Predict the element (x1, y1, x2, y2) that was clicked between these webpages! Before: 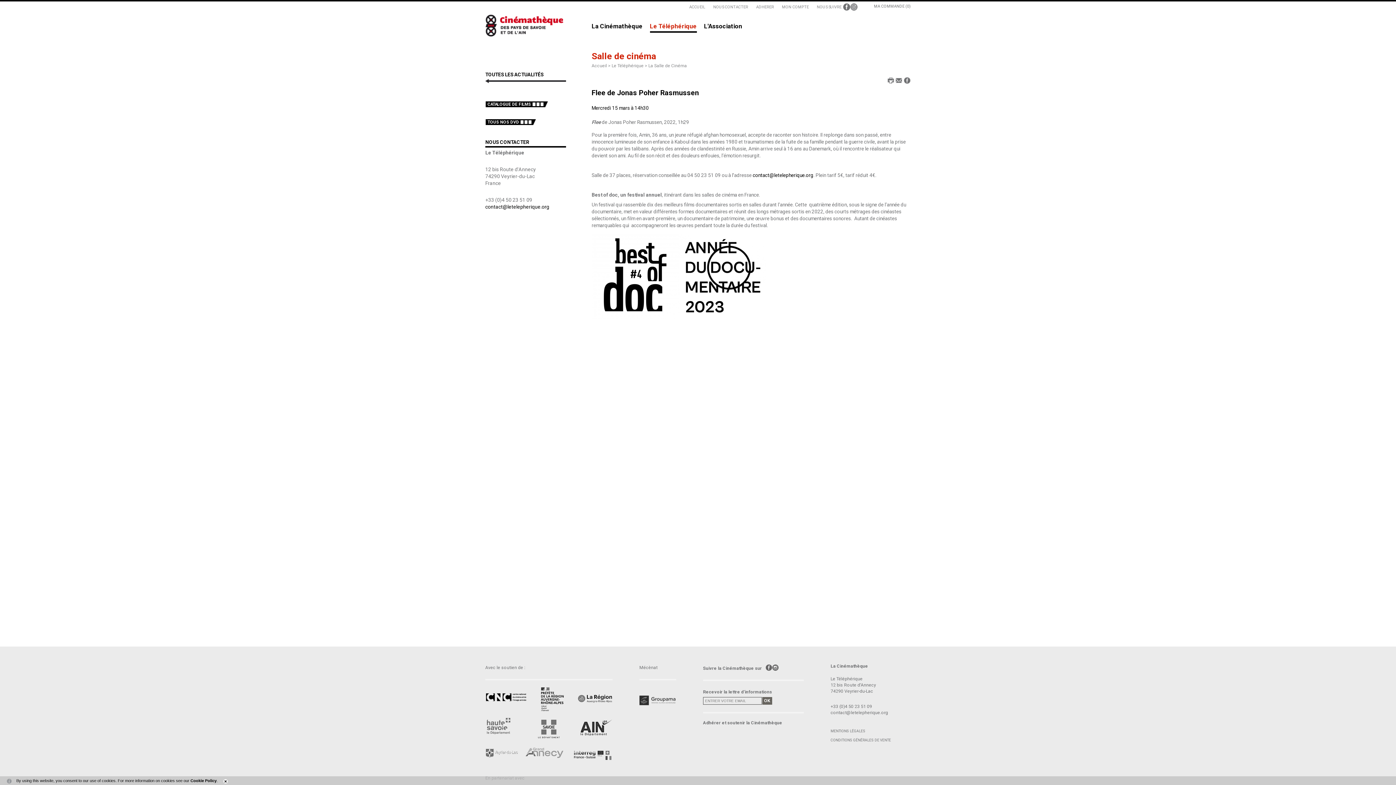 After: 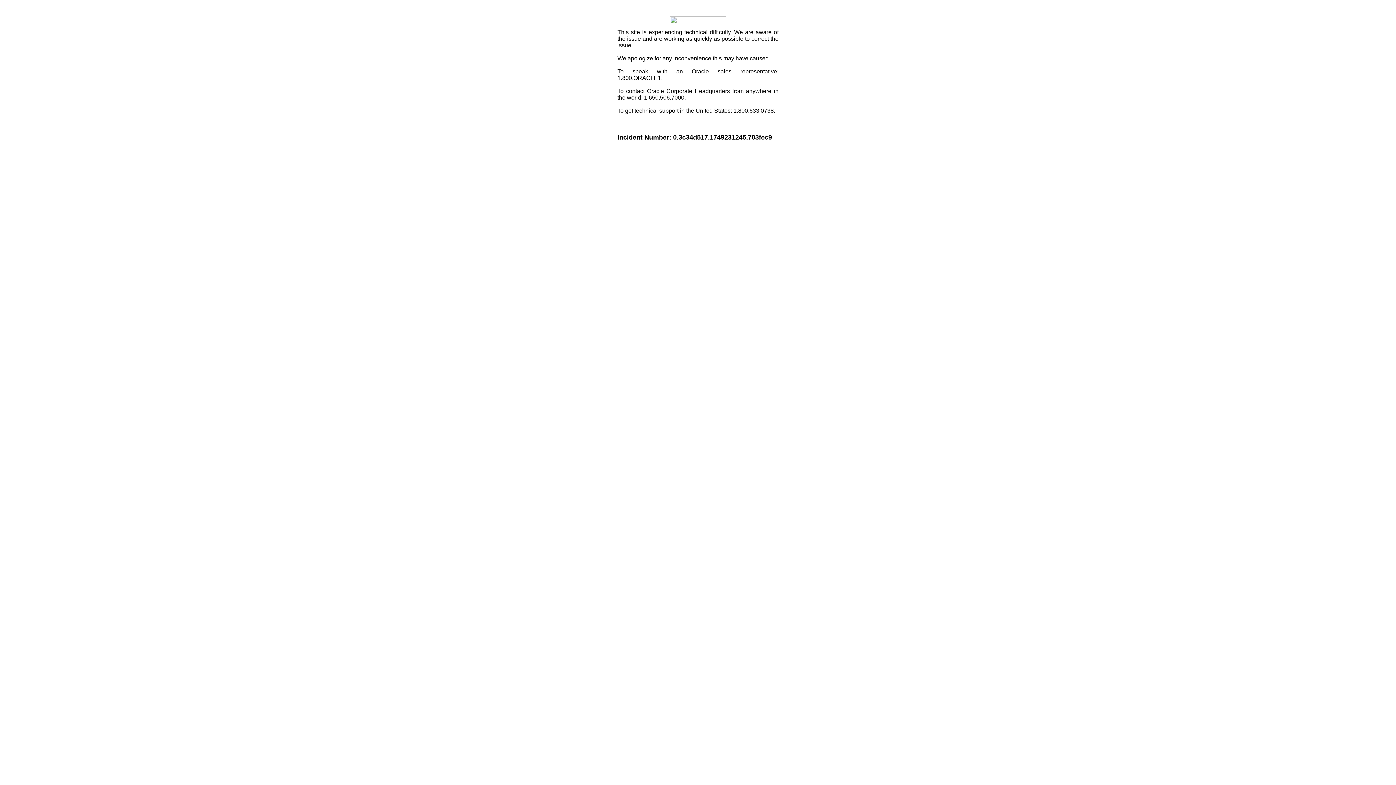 Action: bbox: (887, 79, 894, 85)